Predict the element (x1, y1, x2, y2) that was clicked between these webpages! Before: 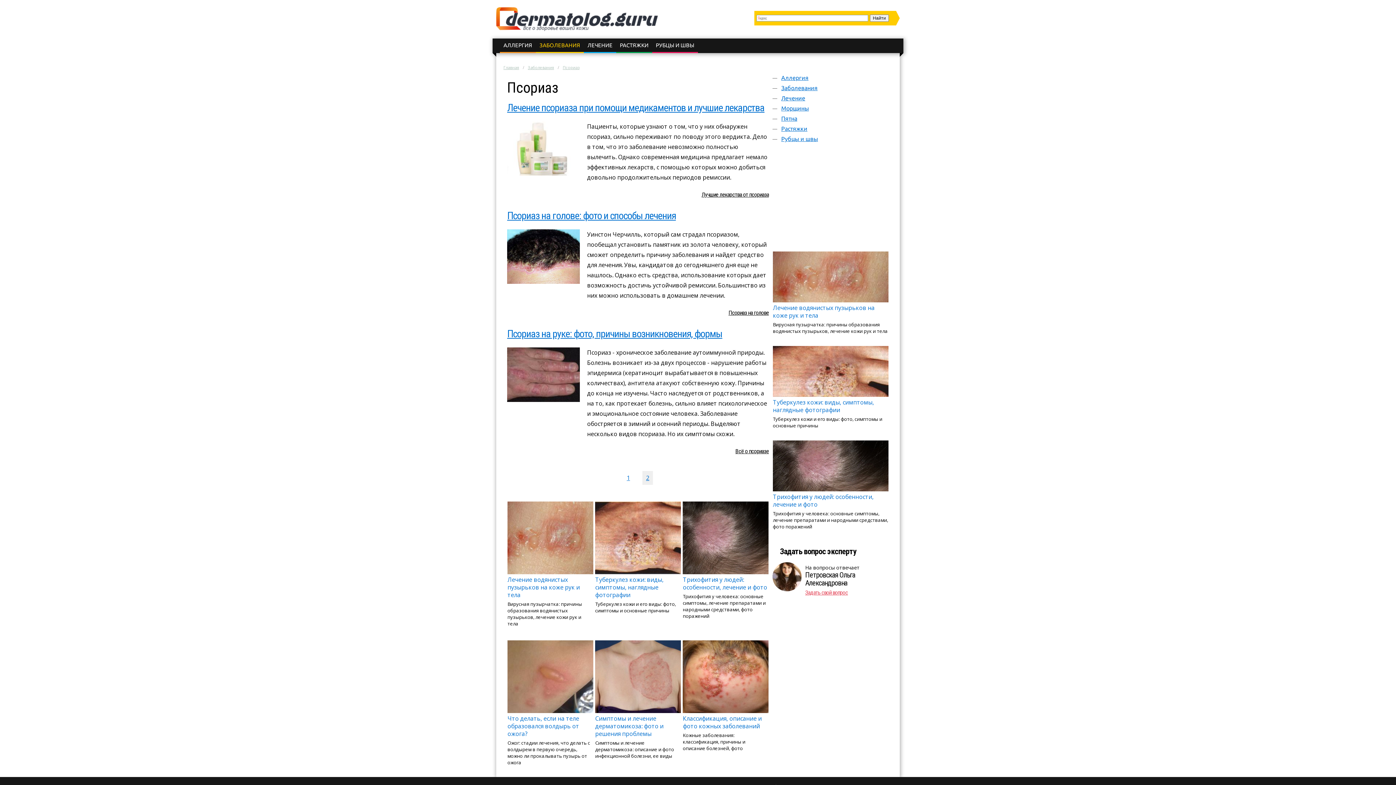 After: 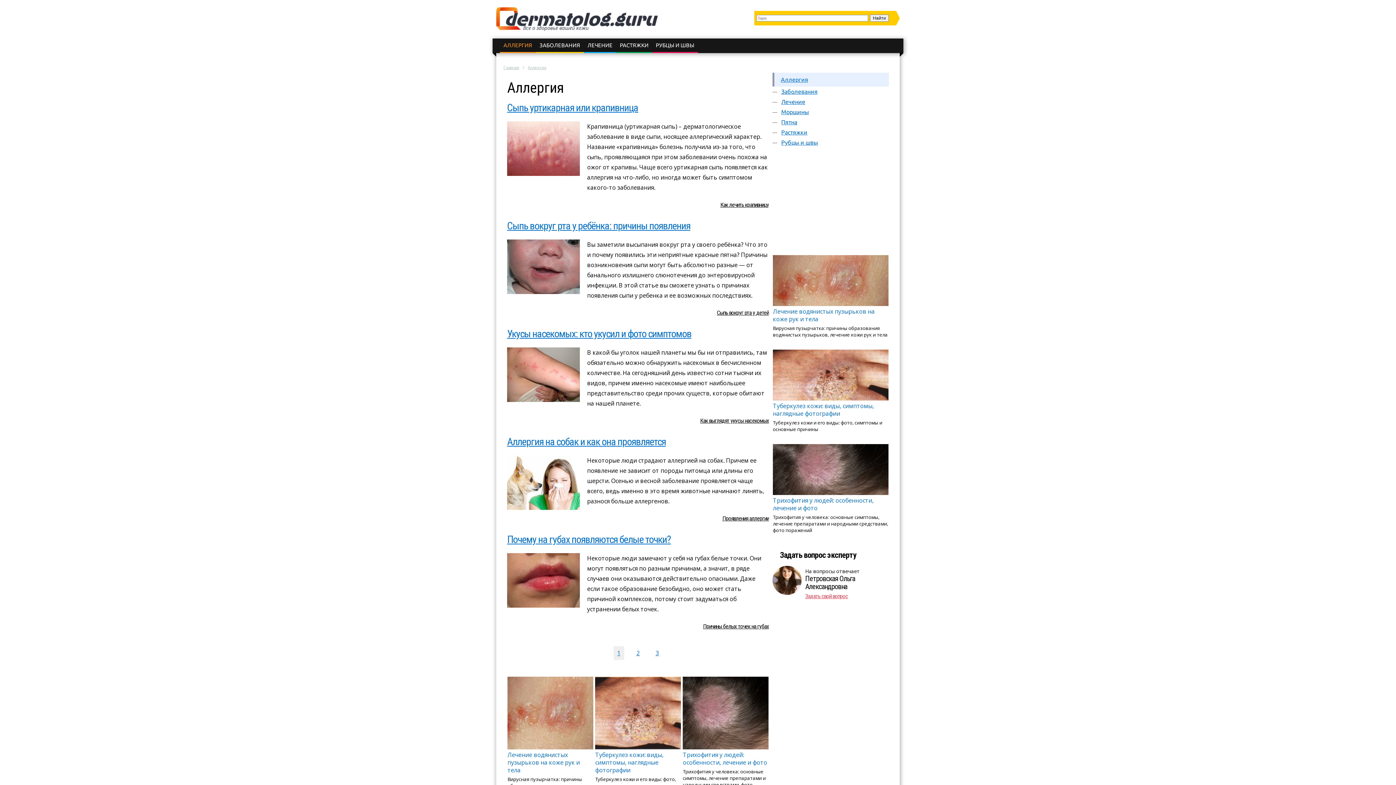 Action: label: Аллергия bbox: (781, 74, 808, 81)